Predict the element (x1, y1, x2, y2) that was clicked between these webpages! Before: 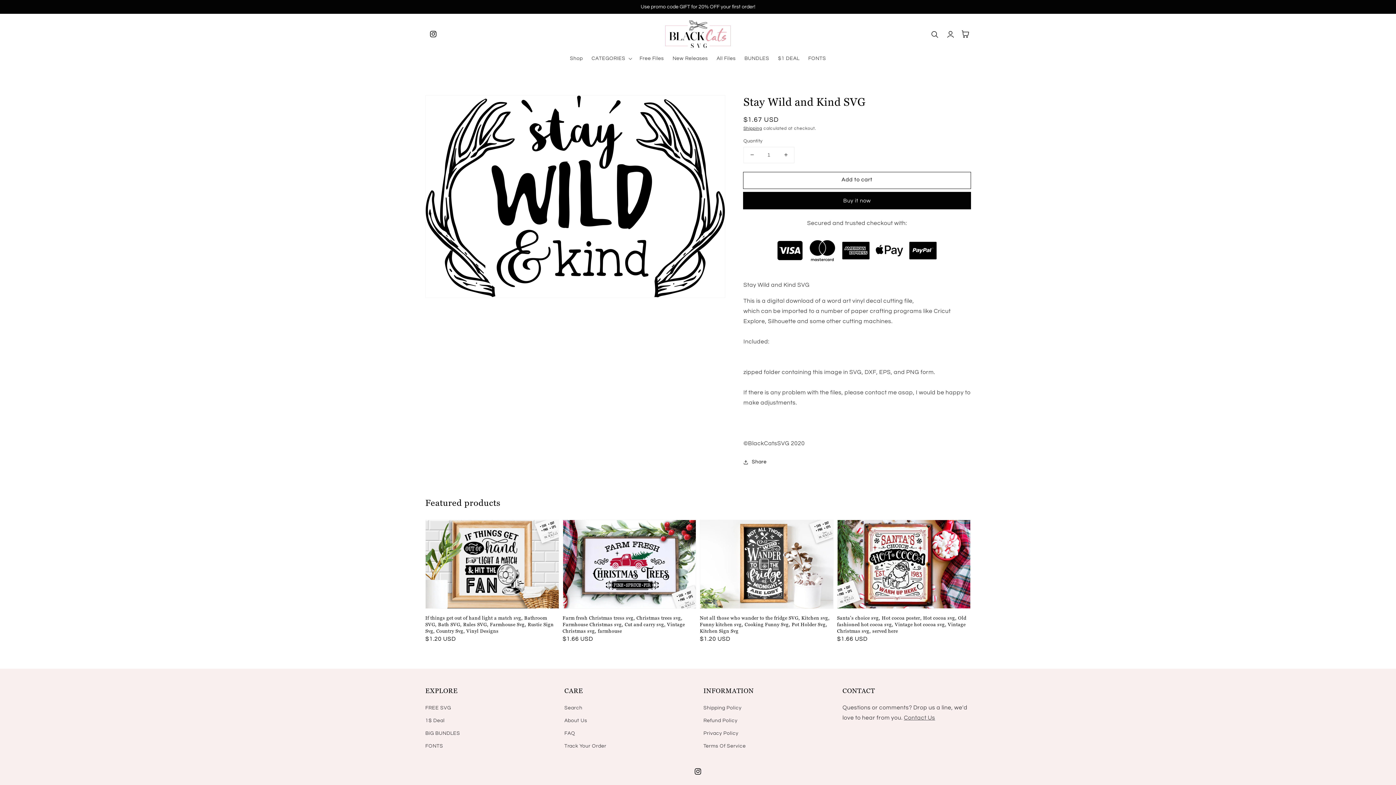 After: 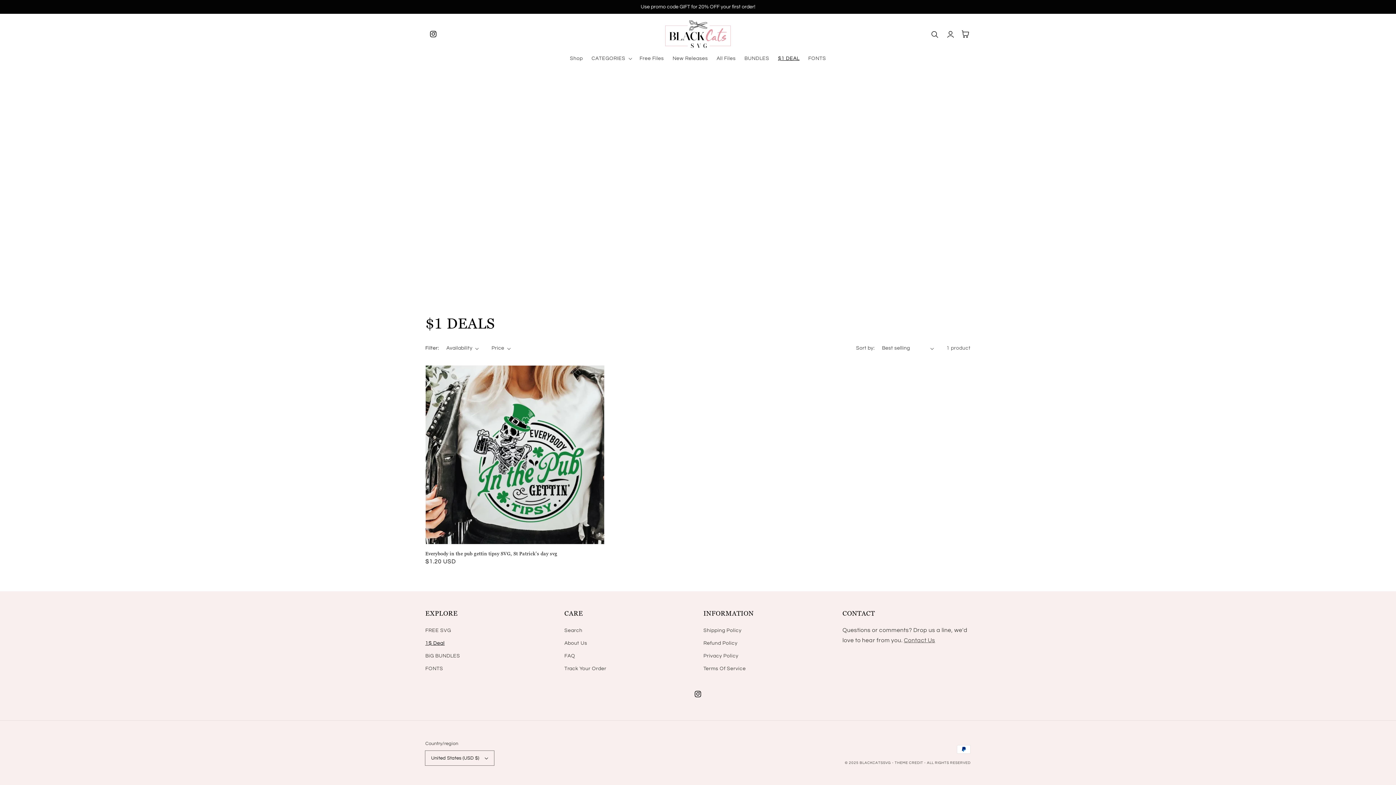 Action: label: 1$ Deal bbox: (425, 715, 444, 727)